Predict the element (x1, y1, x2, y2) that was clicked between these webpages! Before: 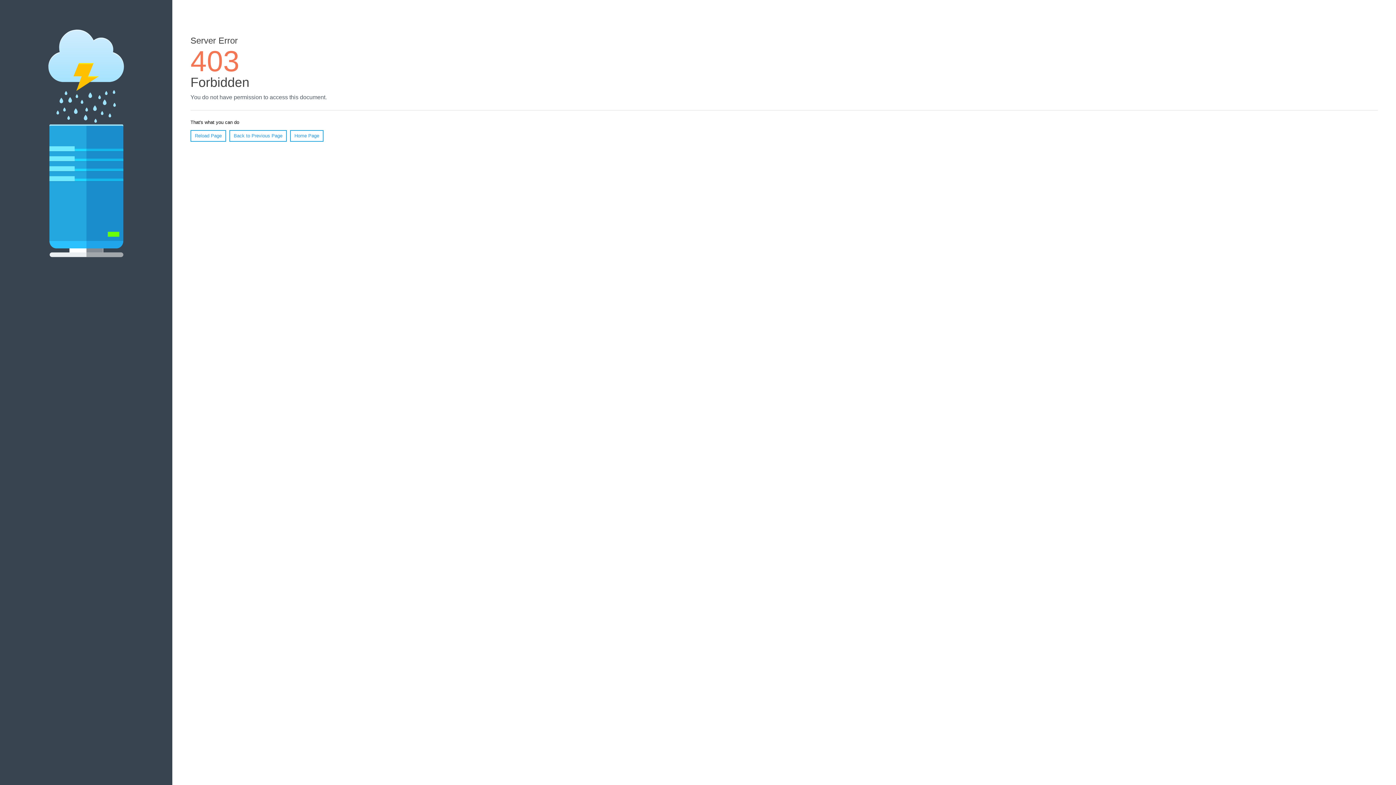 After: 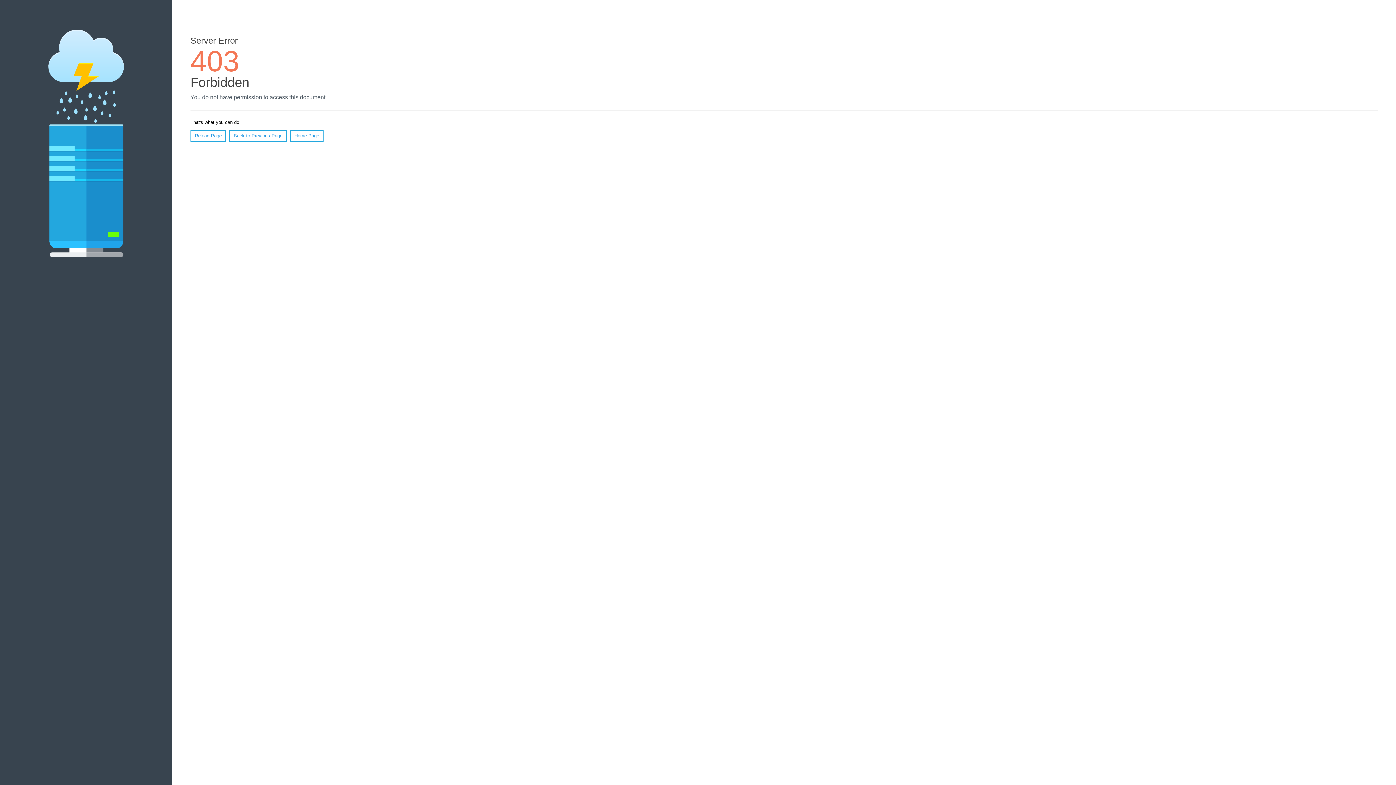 Action: bbox: (190, 130, 226, 141) label: Reload Page